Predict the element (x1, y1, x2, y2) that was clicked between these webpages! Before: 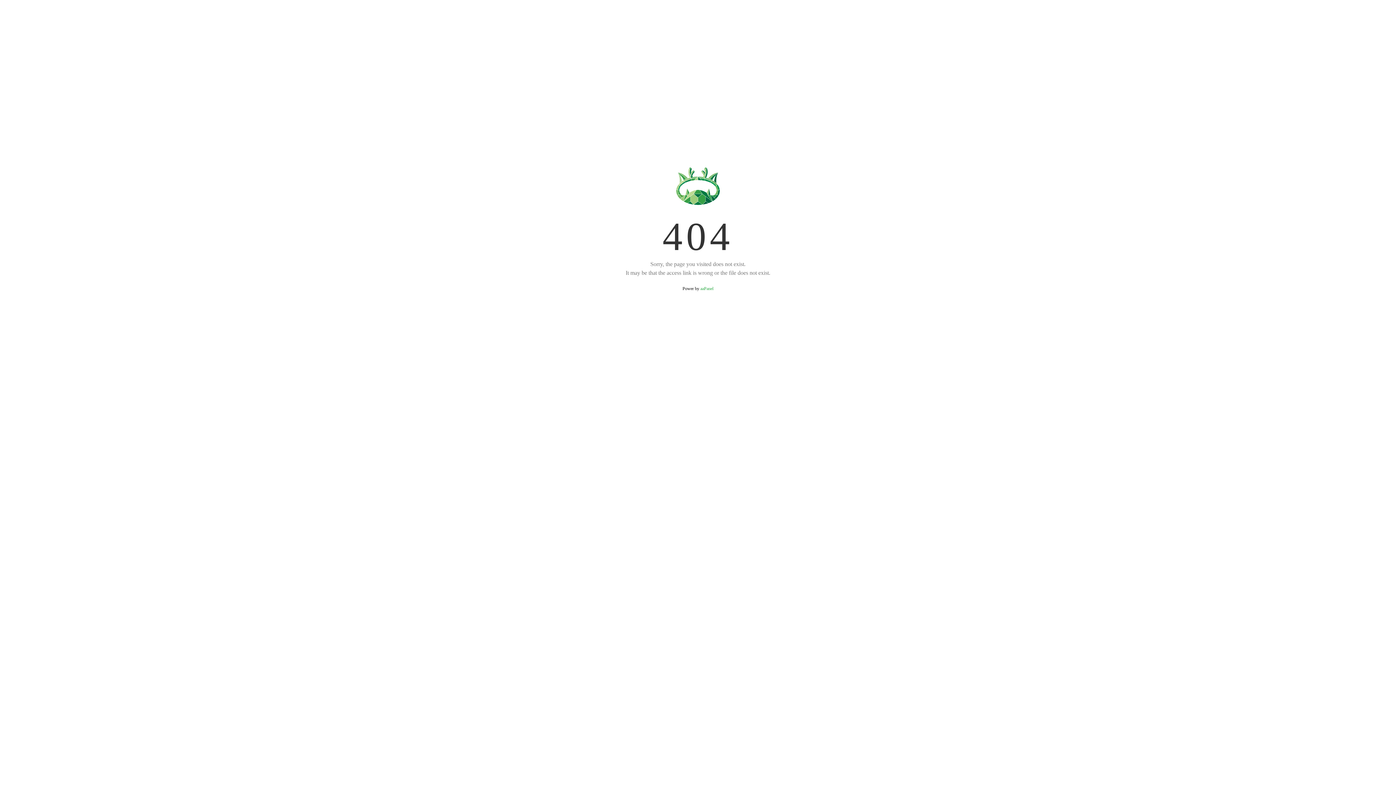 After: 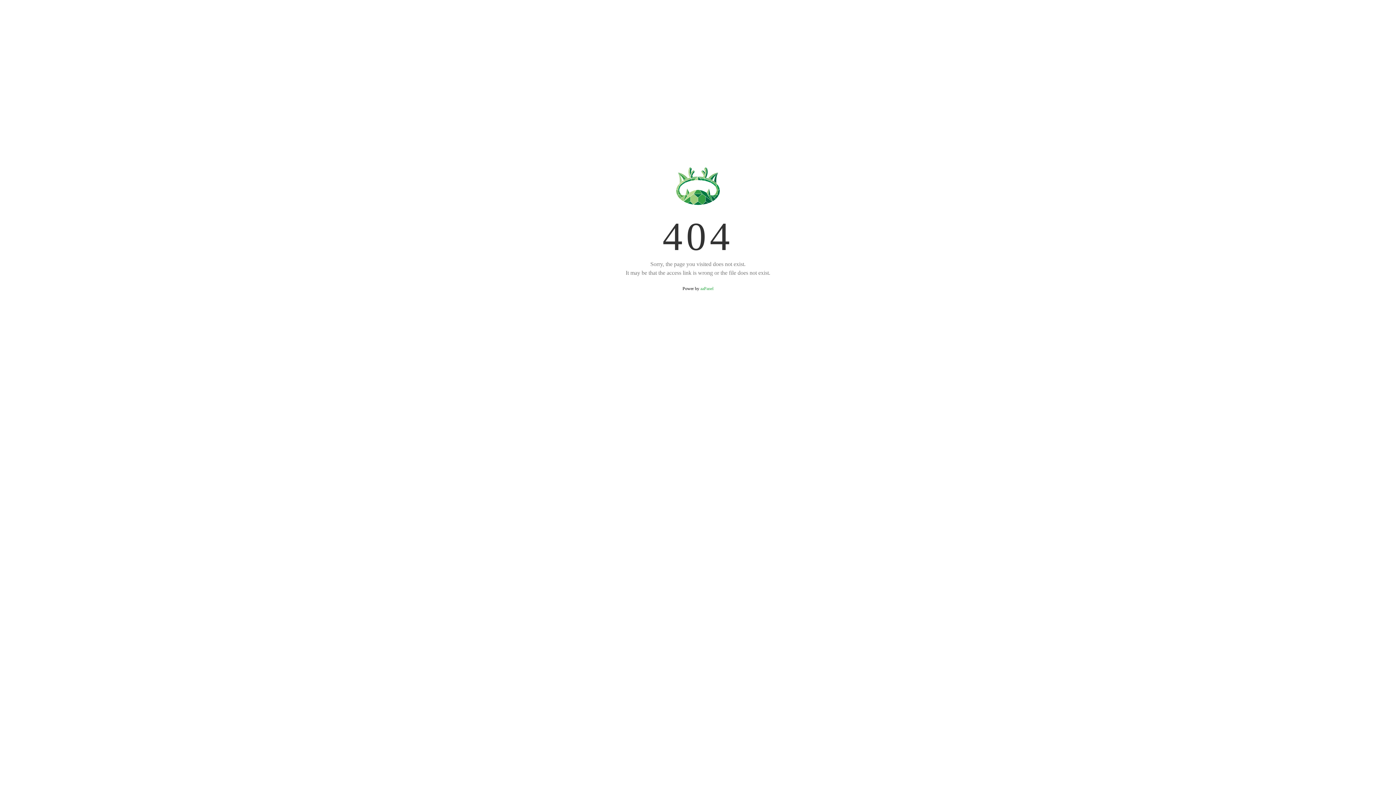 Action: label: aaPanel bbox: (700, 286, 713, 291)